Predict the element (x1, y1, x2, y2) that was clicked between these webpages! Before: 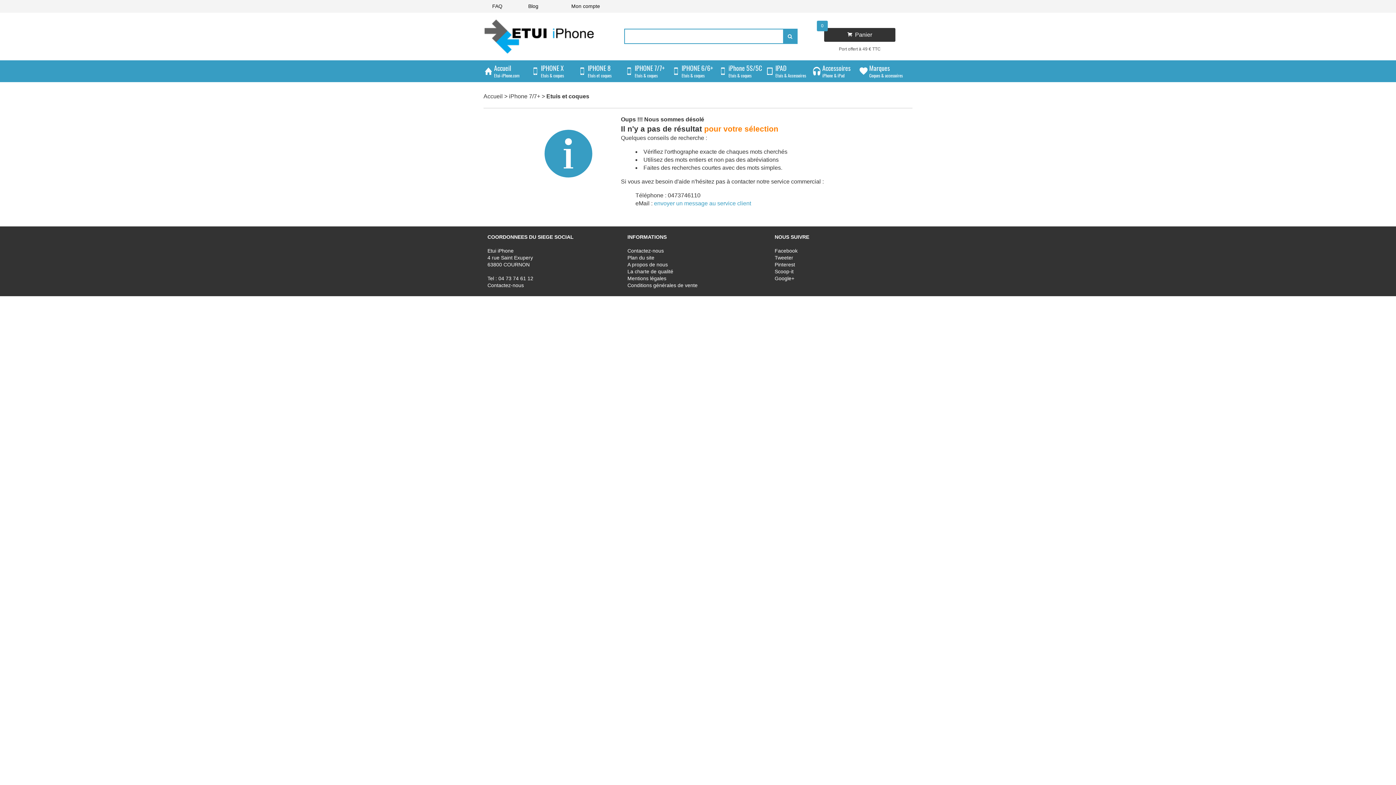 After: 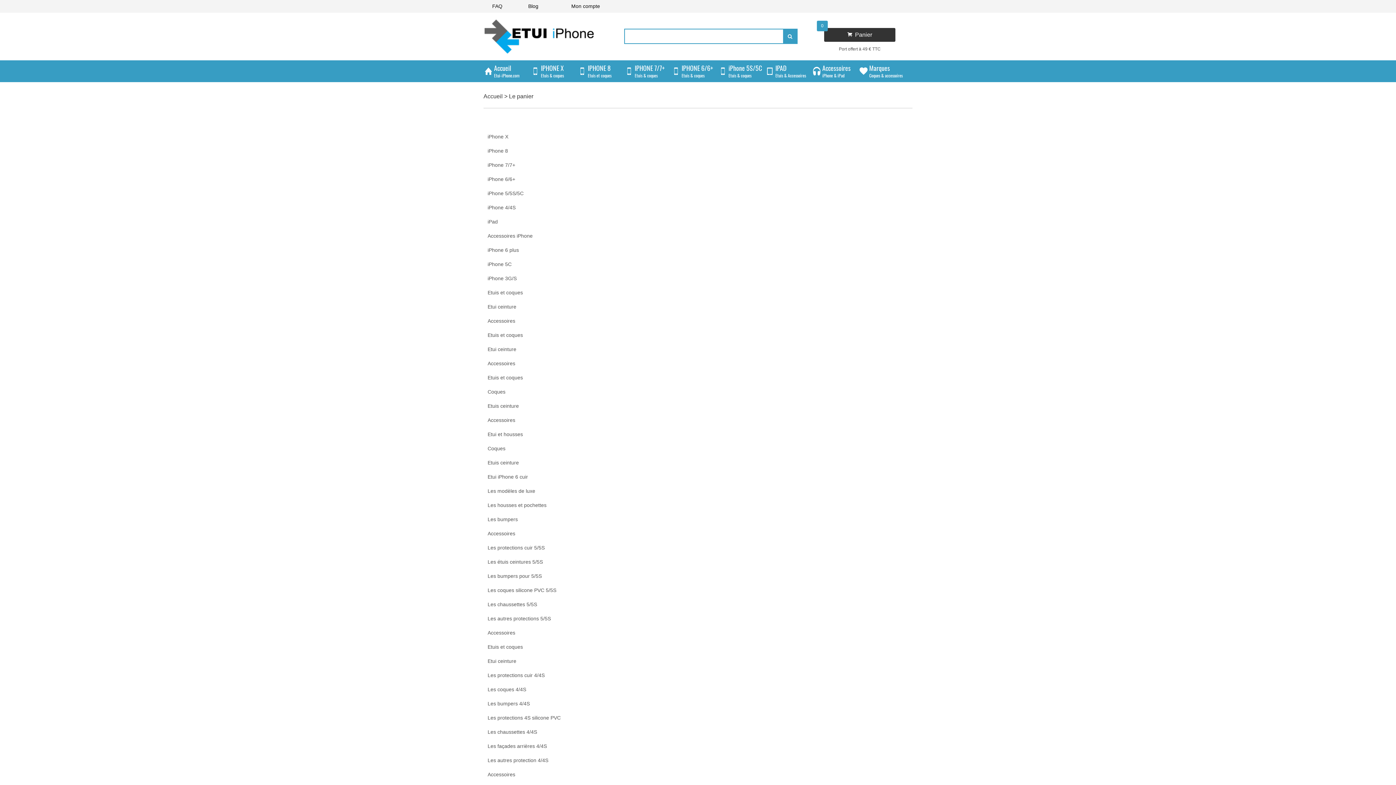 Action: label: Plan du site bbox: (627, 254, 654, 260)